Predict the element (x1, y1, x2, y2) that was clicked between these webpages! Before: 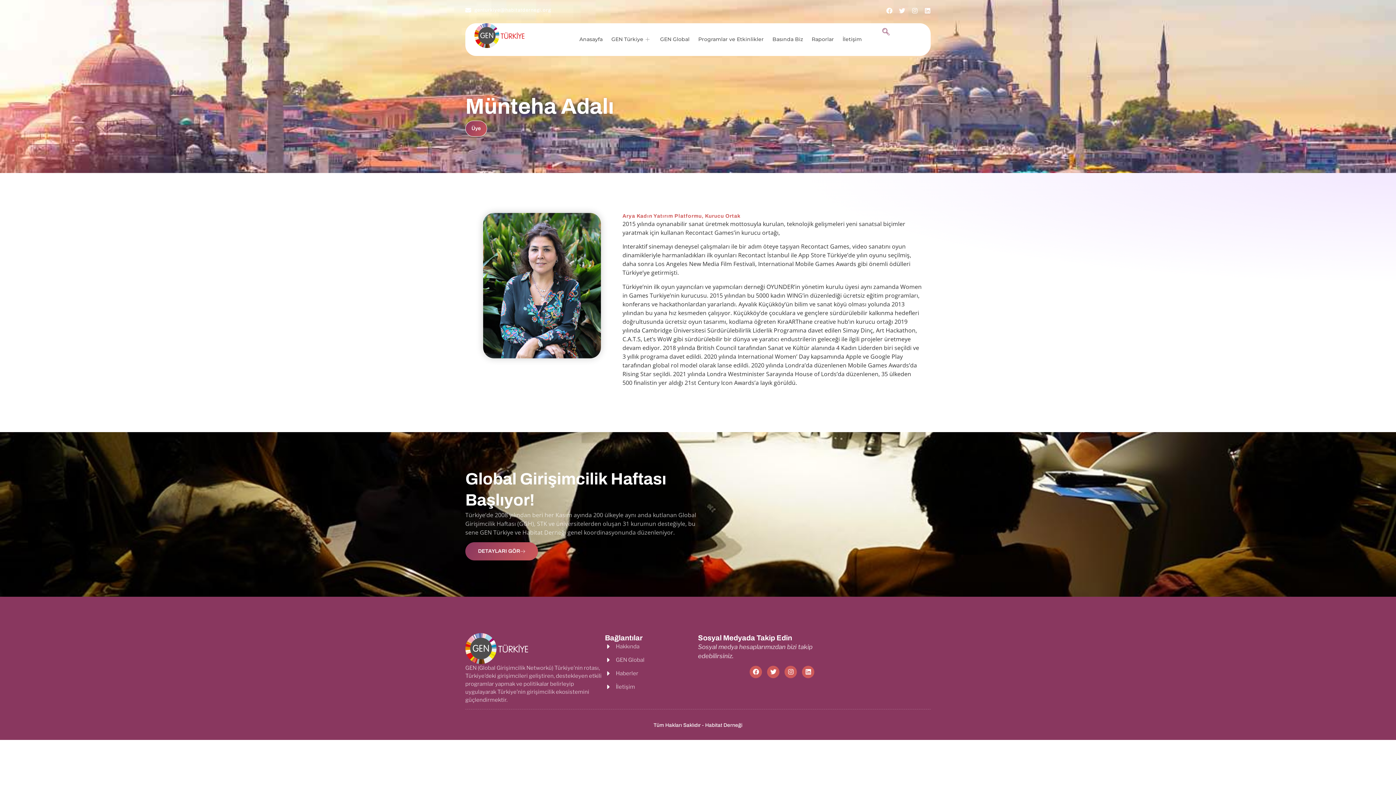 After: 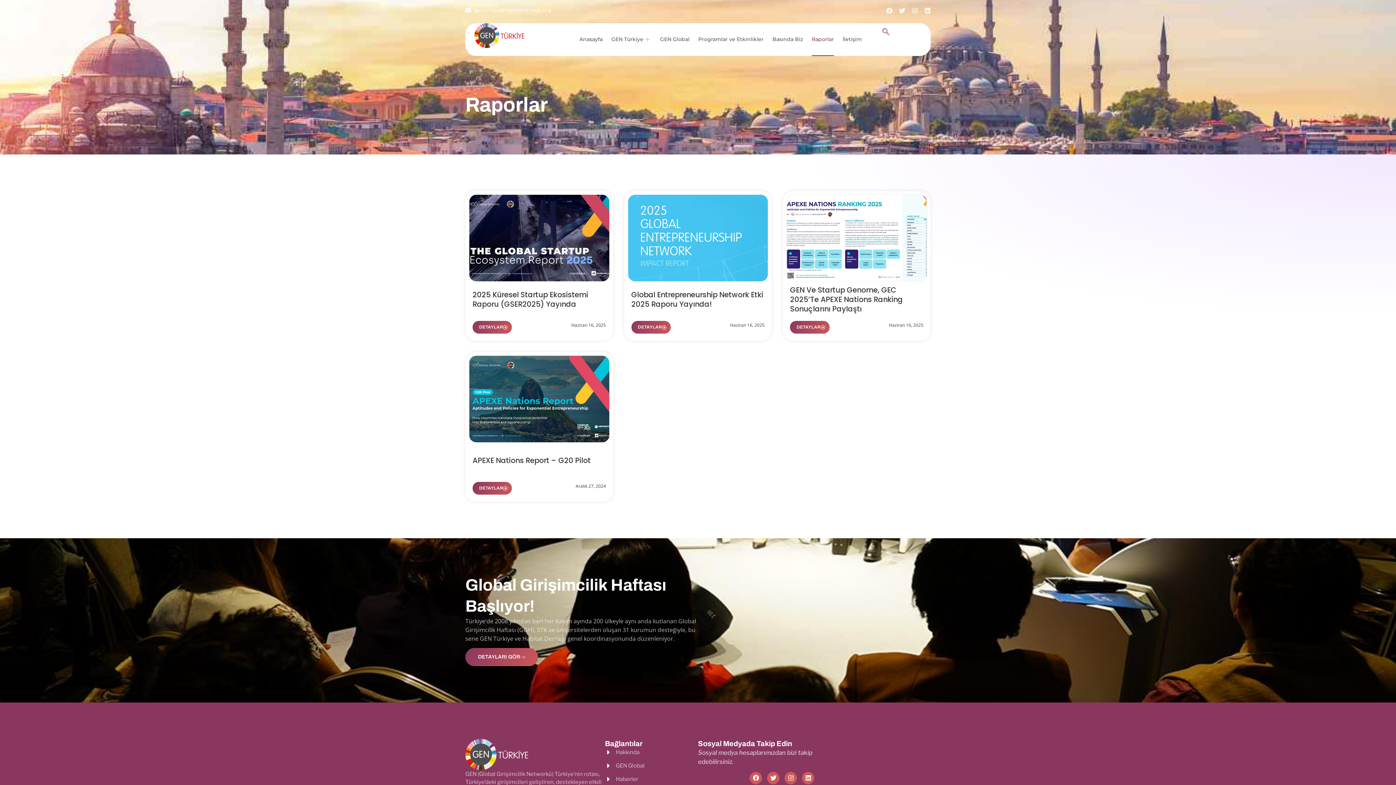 Action: bbox: (811, 23, 834, 56) label: Raporlar